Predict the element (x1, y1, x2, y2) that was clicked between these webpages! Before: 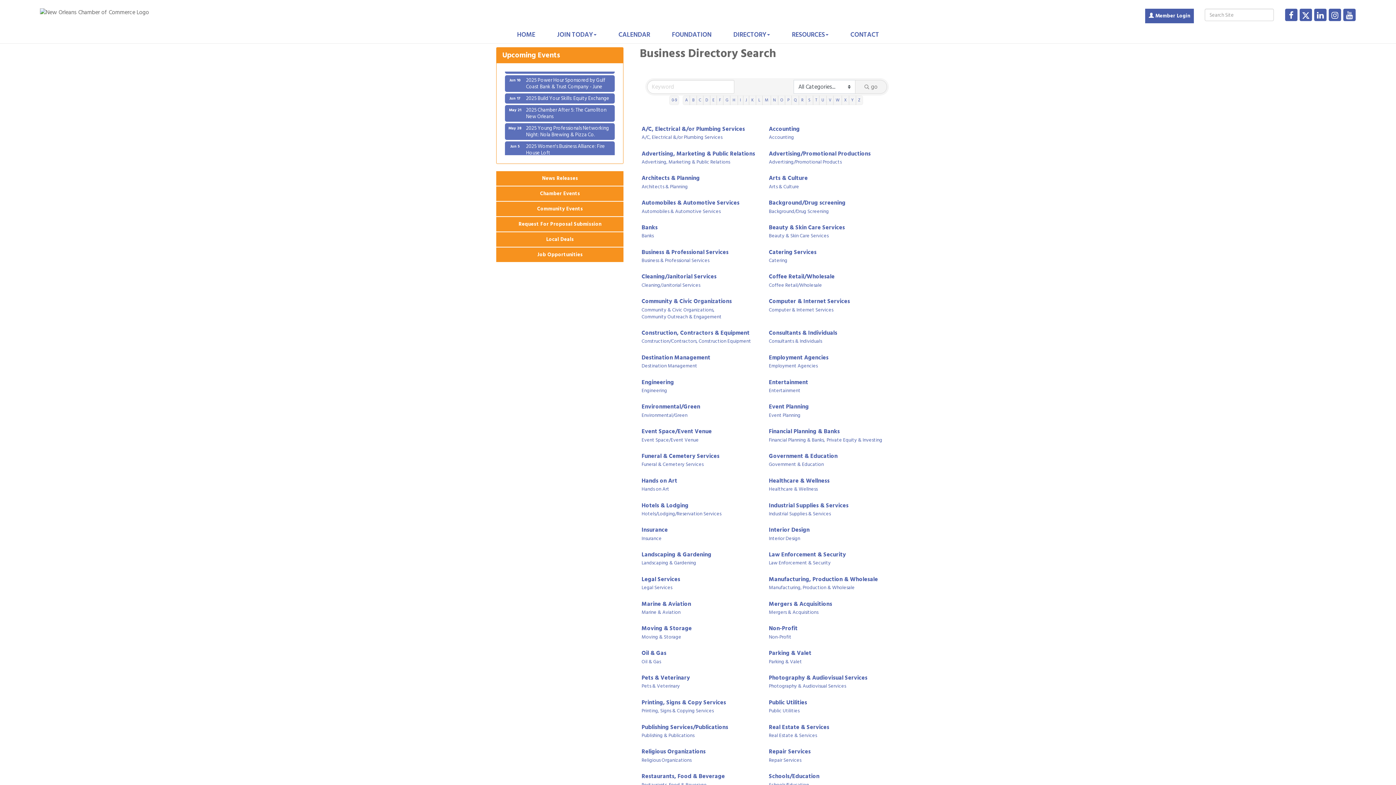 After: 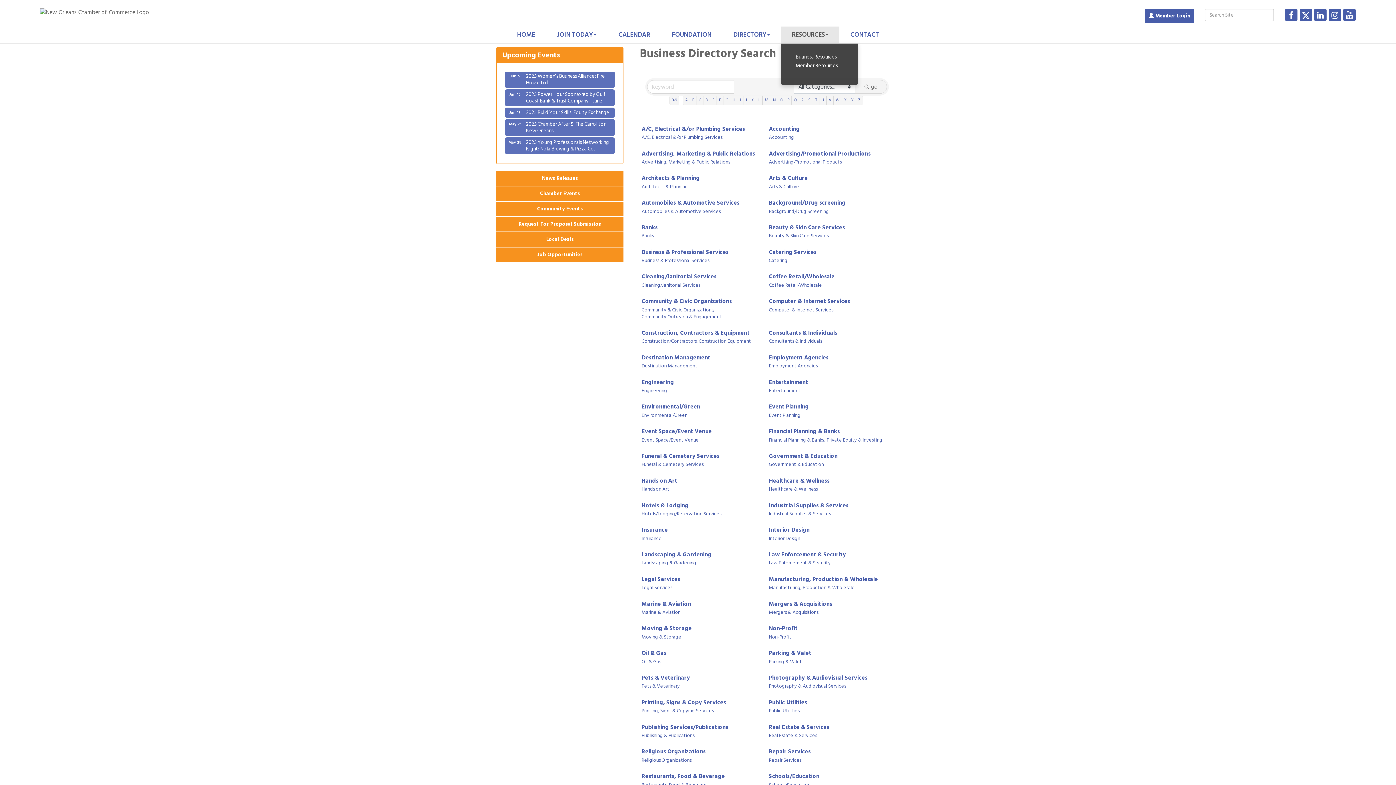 Action: bbox: (781, 26, 839, 43) label: RESOURCES